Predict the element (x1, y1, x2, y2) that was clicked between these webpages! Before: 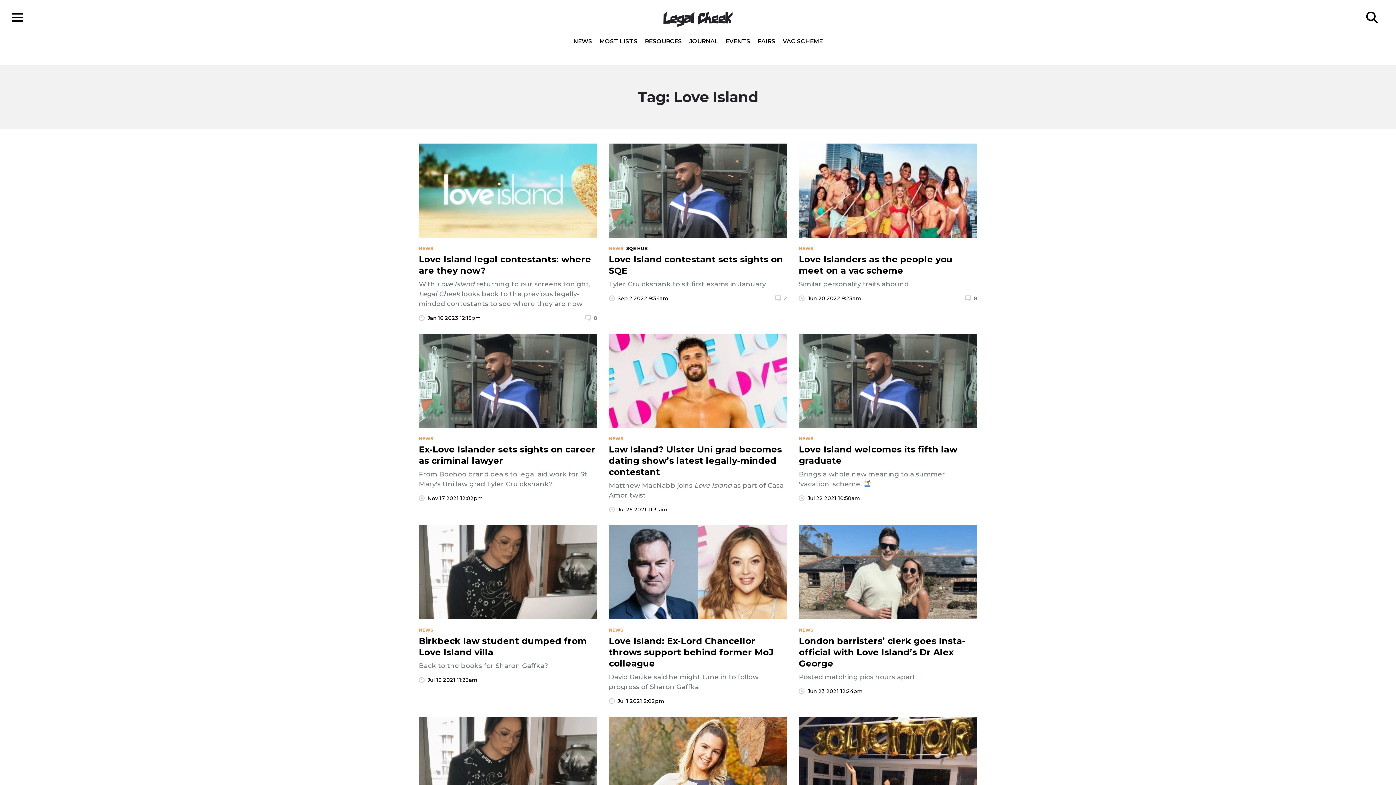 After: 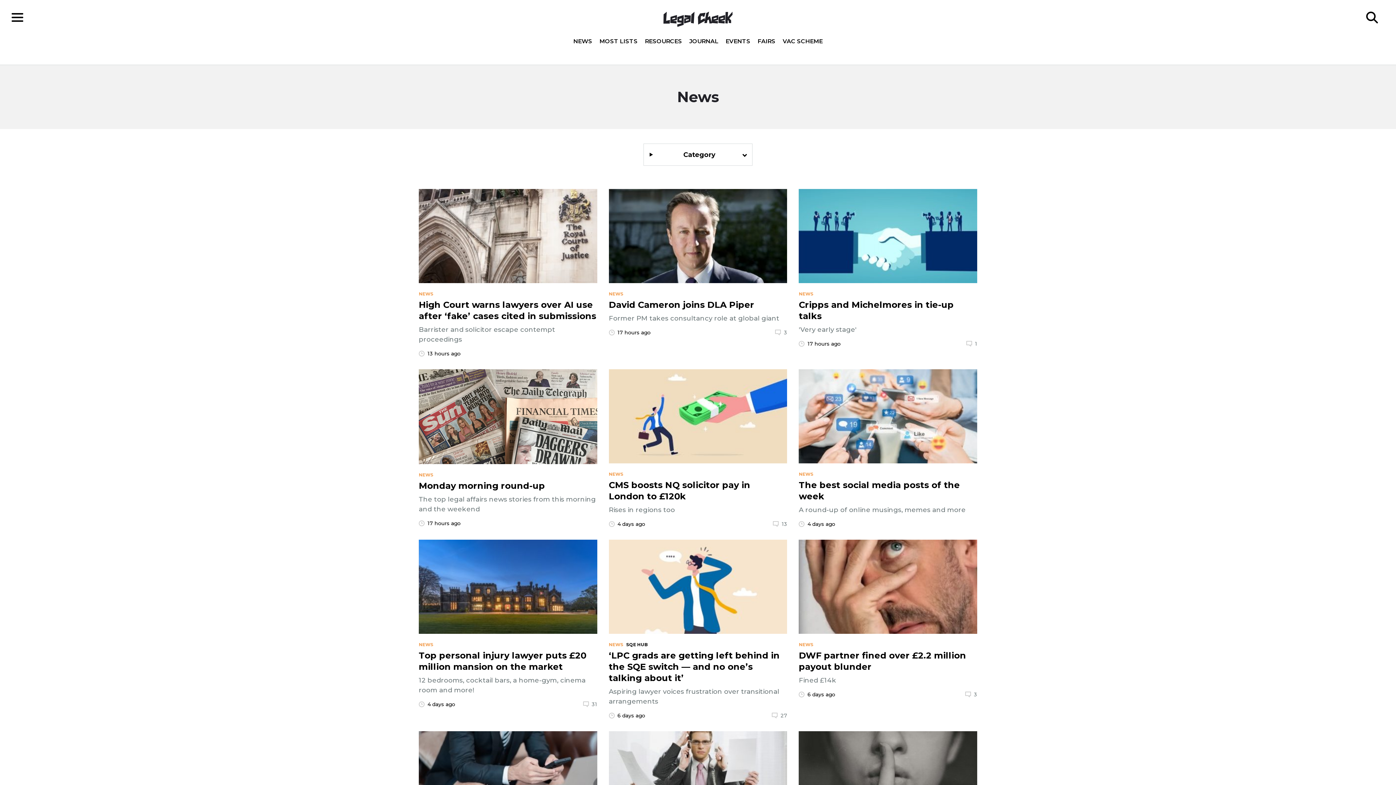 Action: bbox: (799, 246, 813, 250) label: NEWS